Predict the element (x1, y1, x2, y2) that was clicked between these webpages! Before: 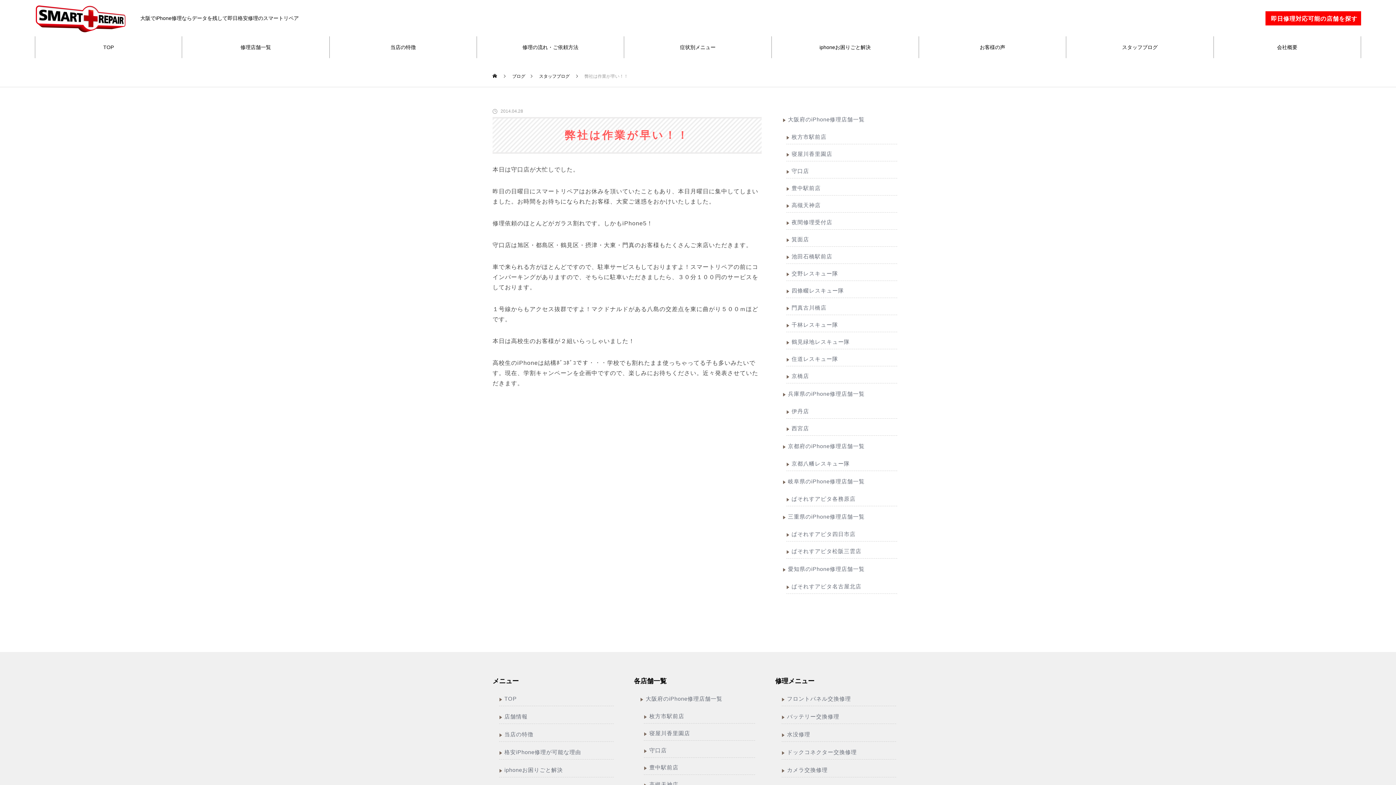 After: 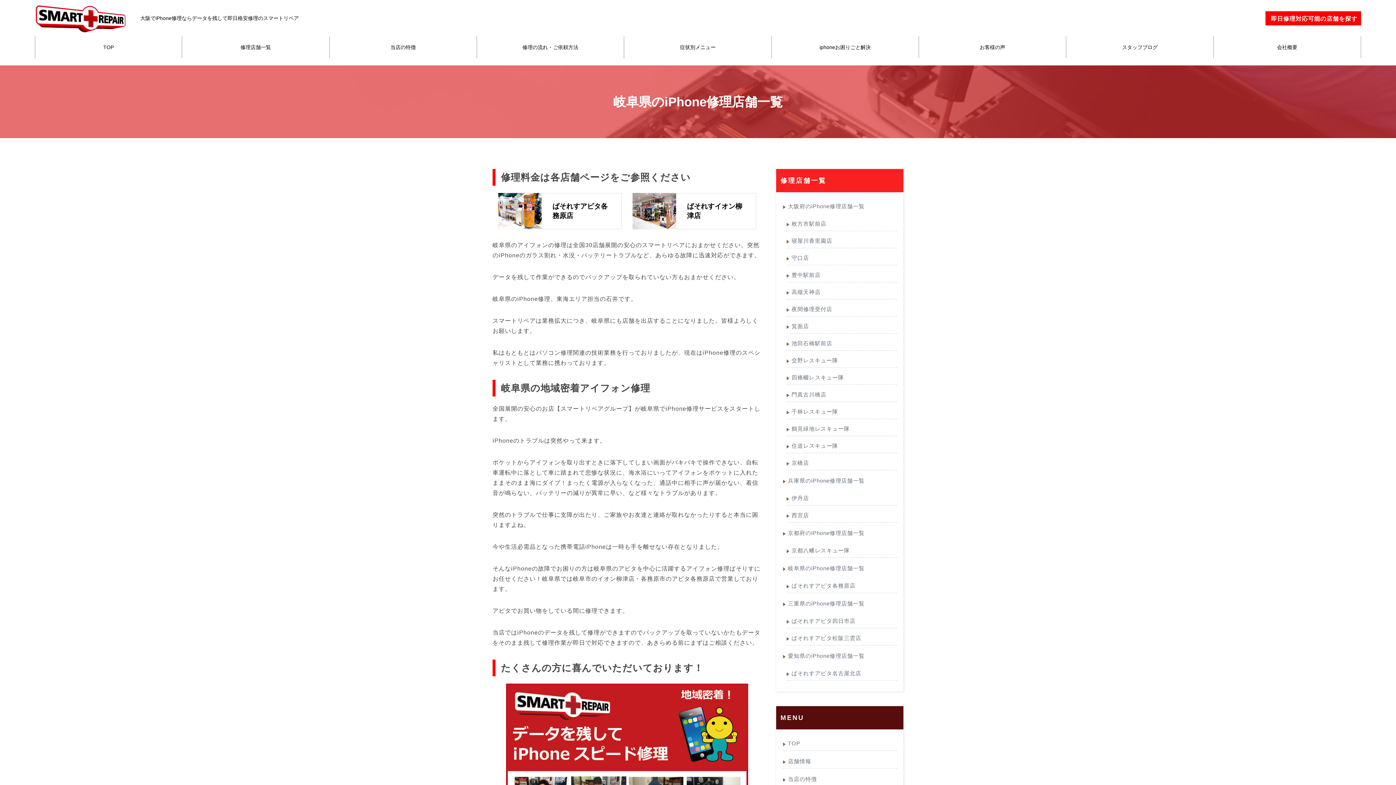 Action: bbox: (786, 474, 900, 488) label: 岐阜県のiPhone修理店舗一覧